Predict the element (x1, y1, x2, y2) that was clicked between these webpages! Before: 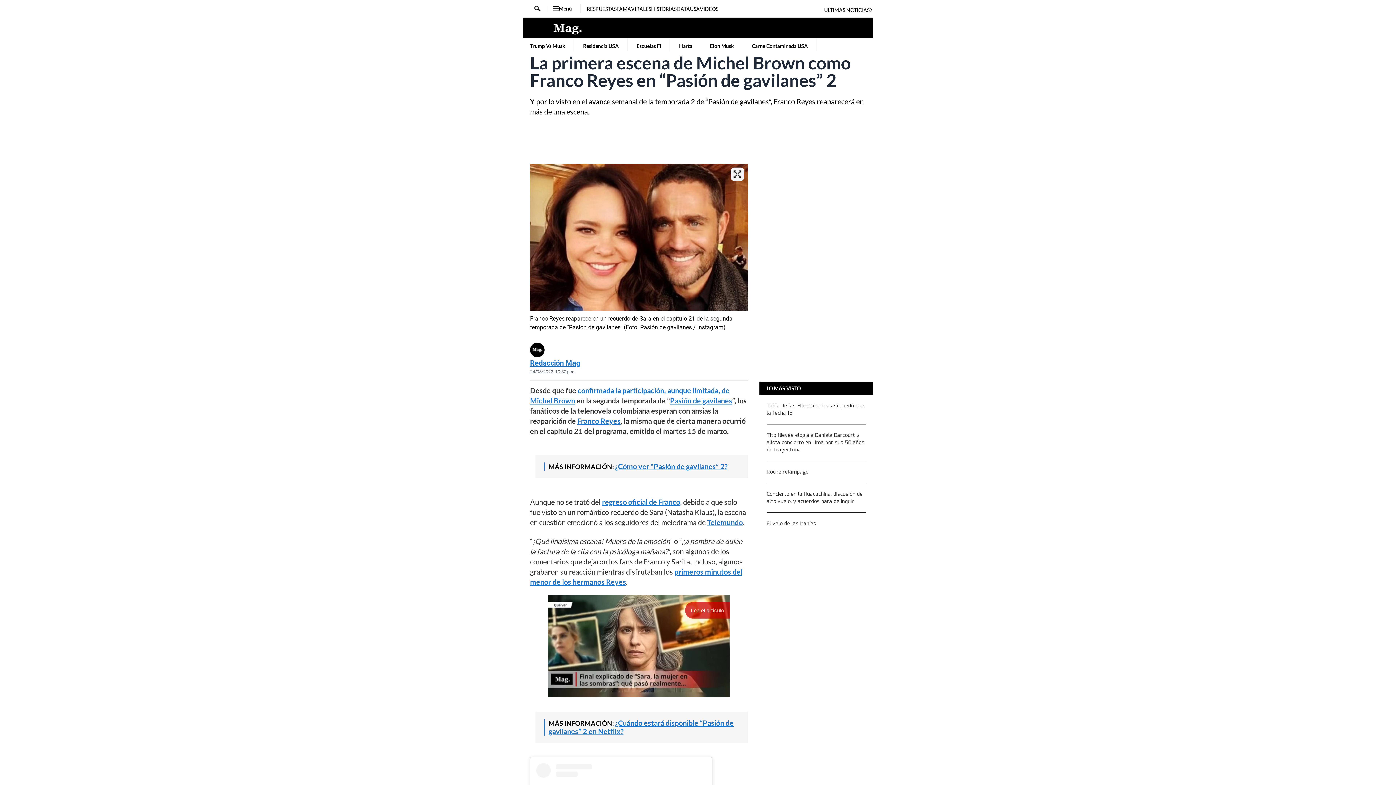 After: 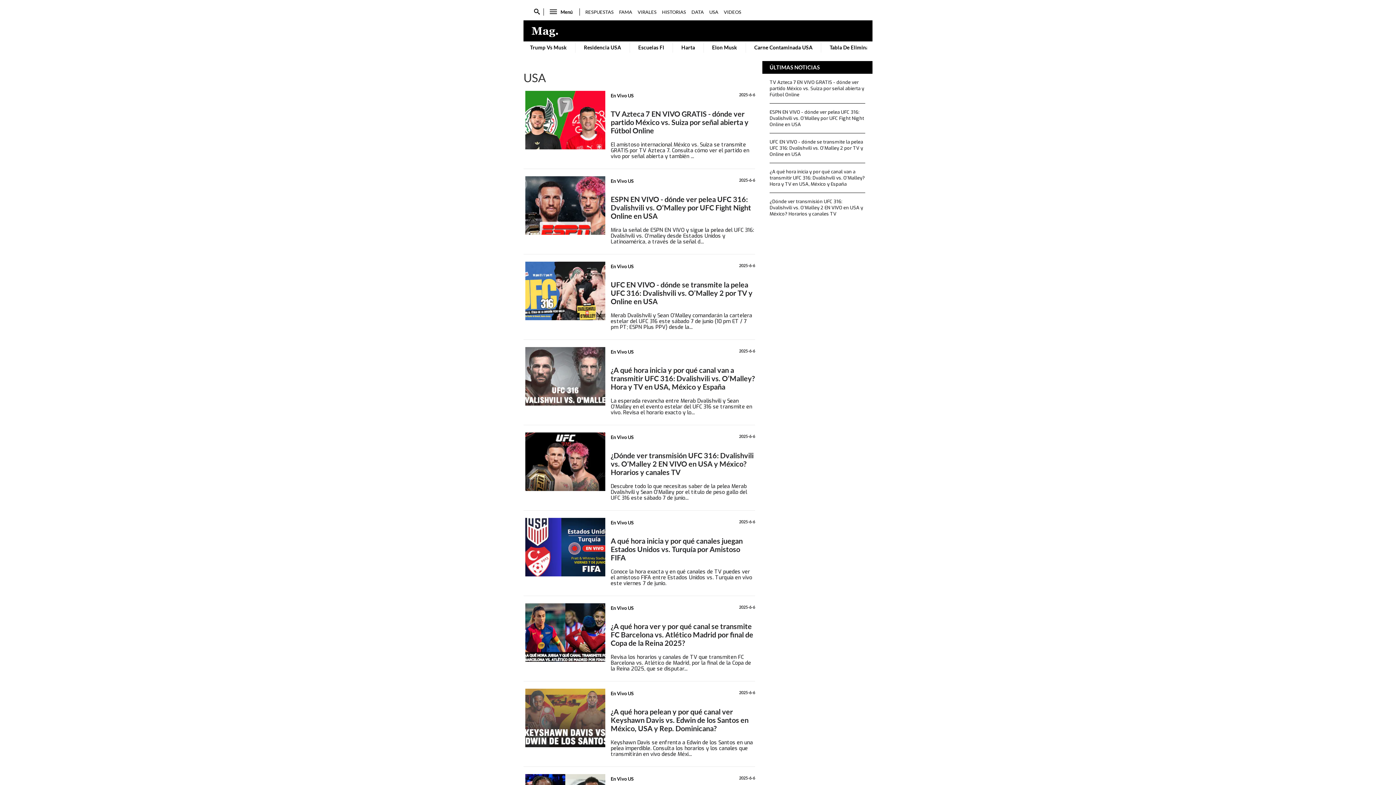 Action: label: USA bbox: (690, 5, 700, 12)